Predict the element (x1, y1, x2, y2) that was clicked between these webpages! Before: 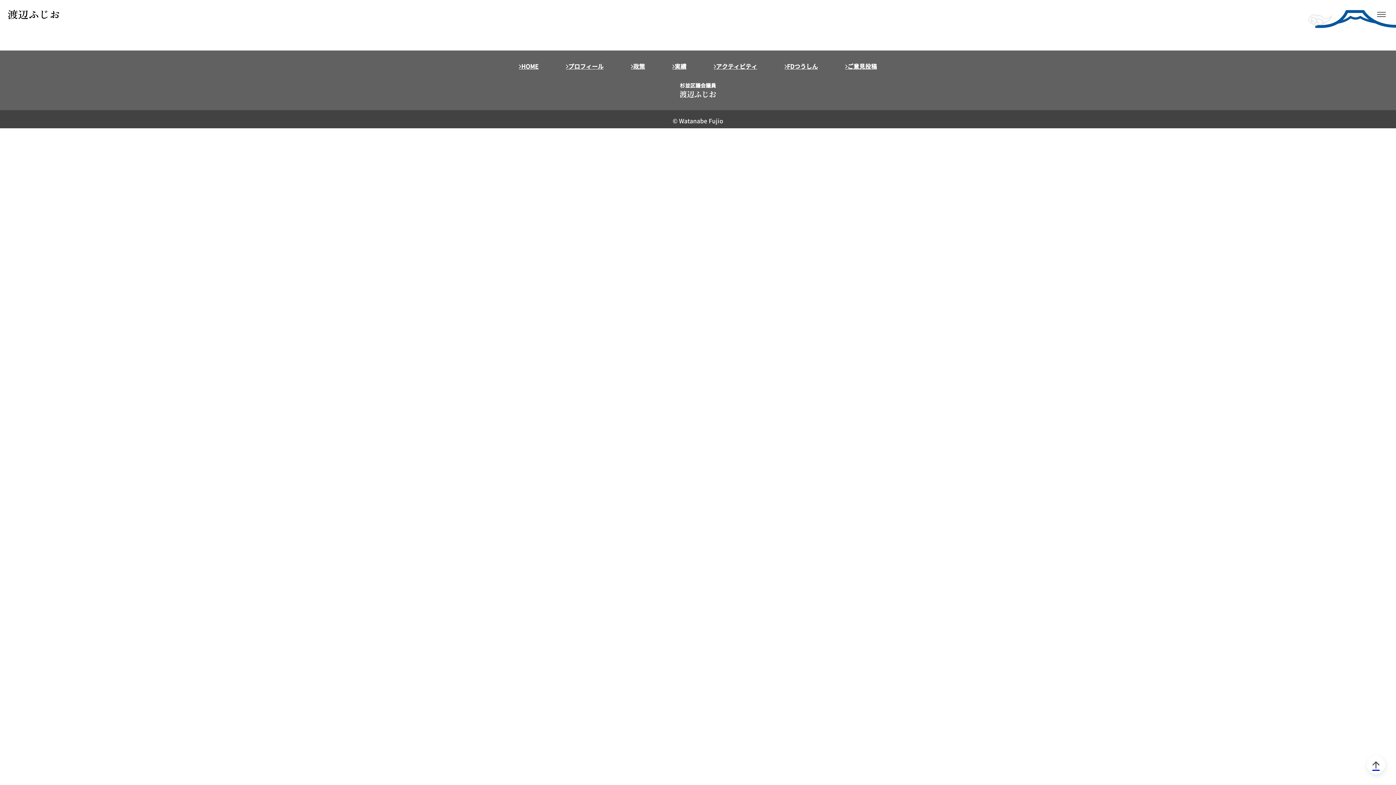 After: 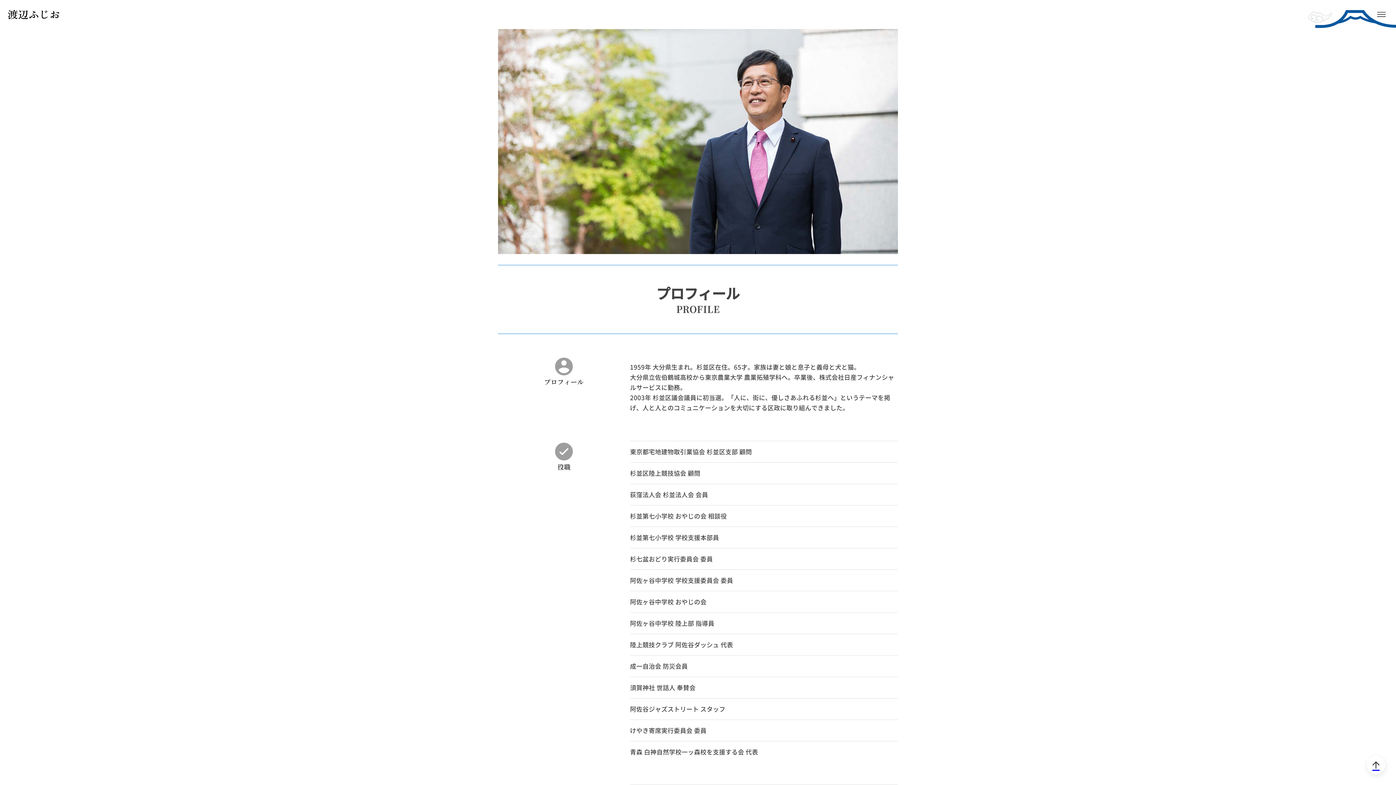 Action: label: プロフィール bbox: (566, 61, 603, 71)